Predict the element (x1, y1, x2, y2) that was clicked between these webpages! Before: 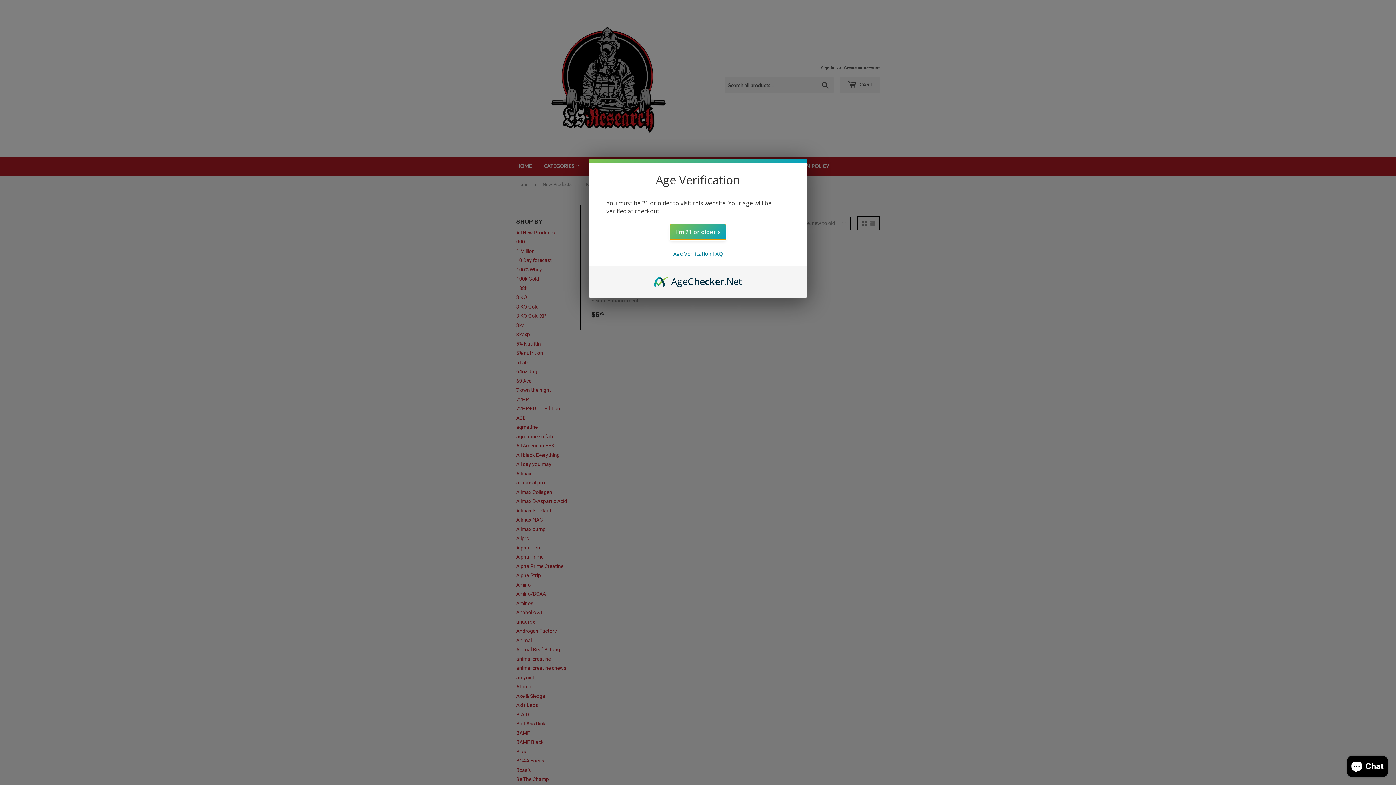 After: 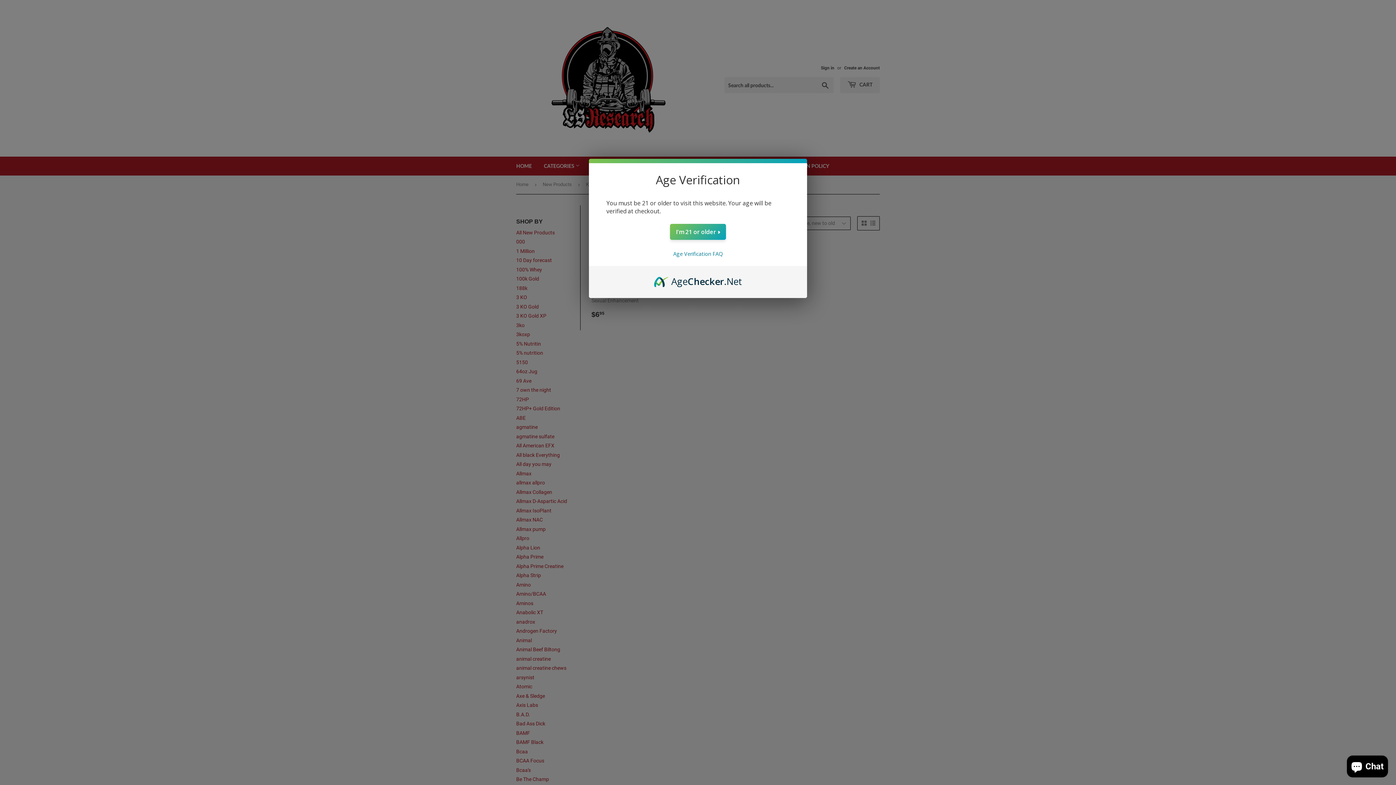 Action: label: AgeChecker.Net bbox: (654, 274, 742, 282)